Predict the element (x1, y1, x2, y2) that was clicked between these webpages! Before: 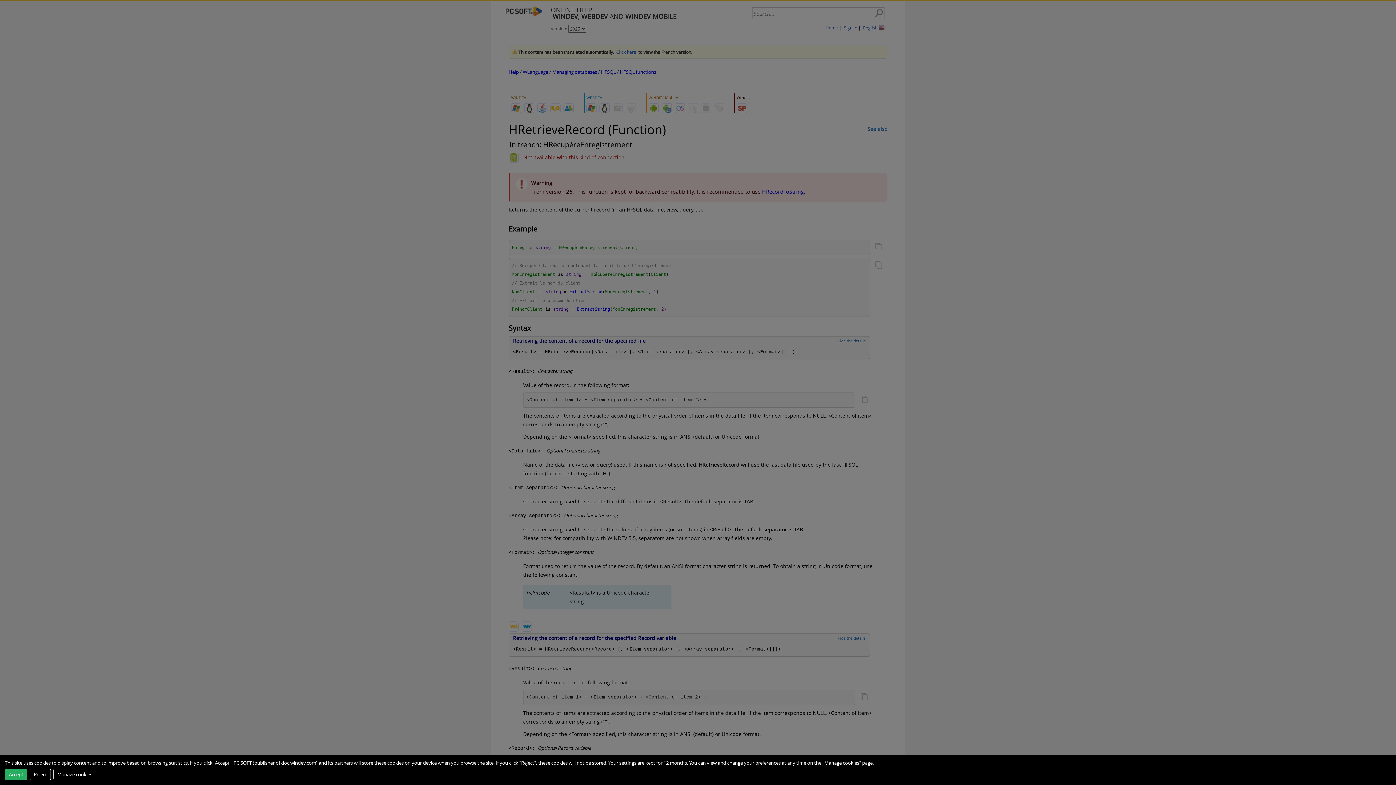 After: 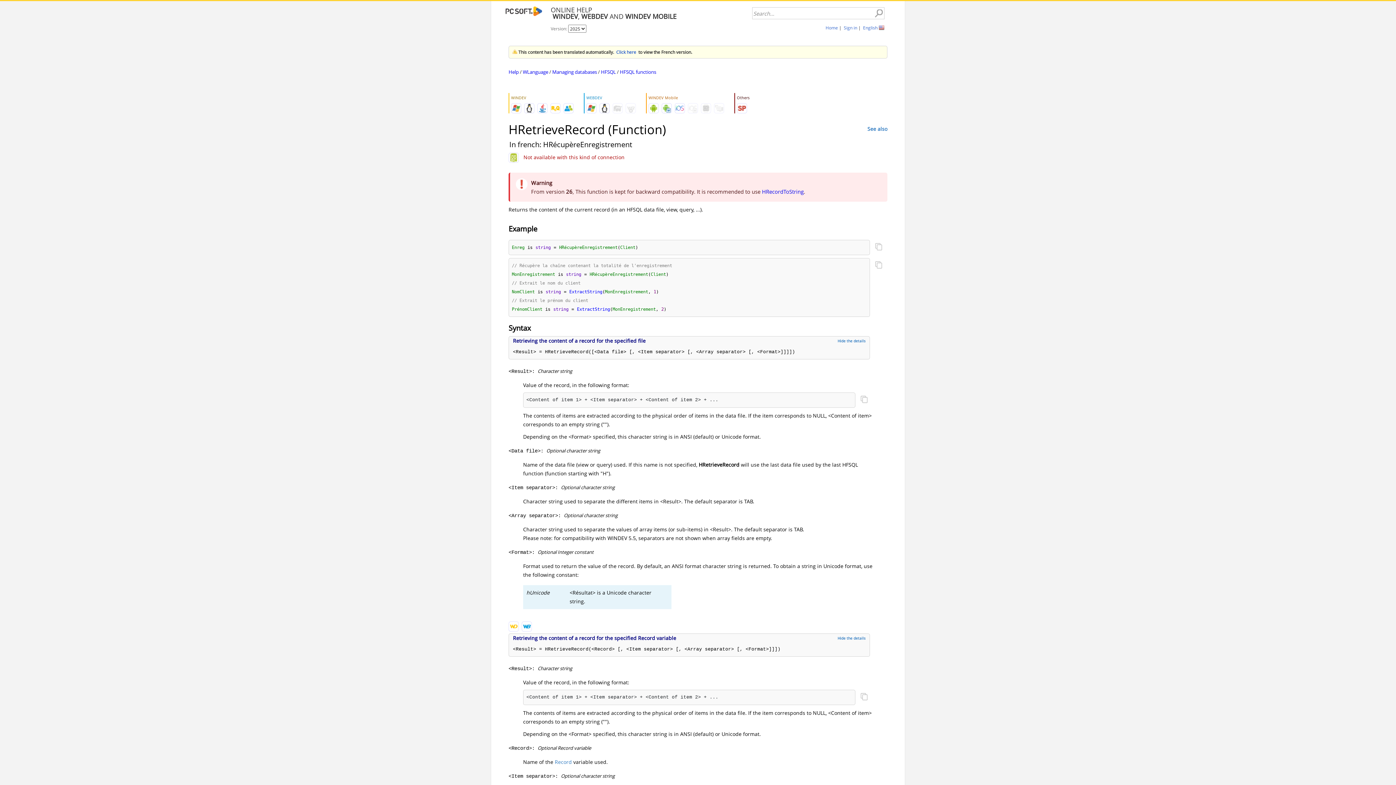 Action: bbox: (4, 768, 27, 780) label: Accept